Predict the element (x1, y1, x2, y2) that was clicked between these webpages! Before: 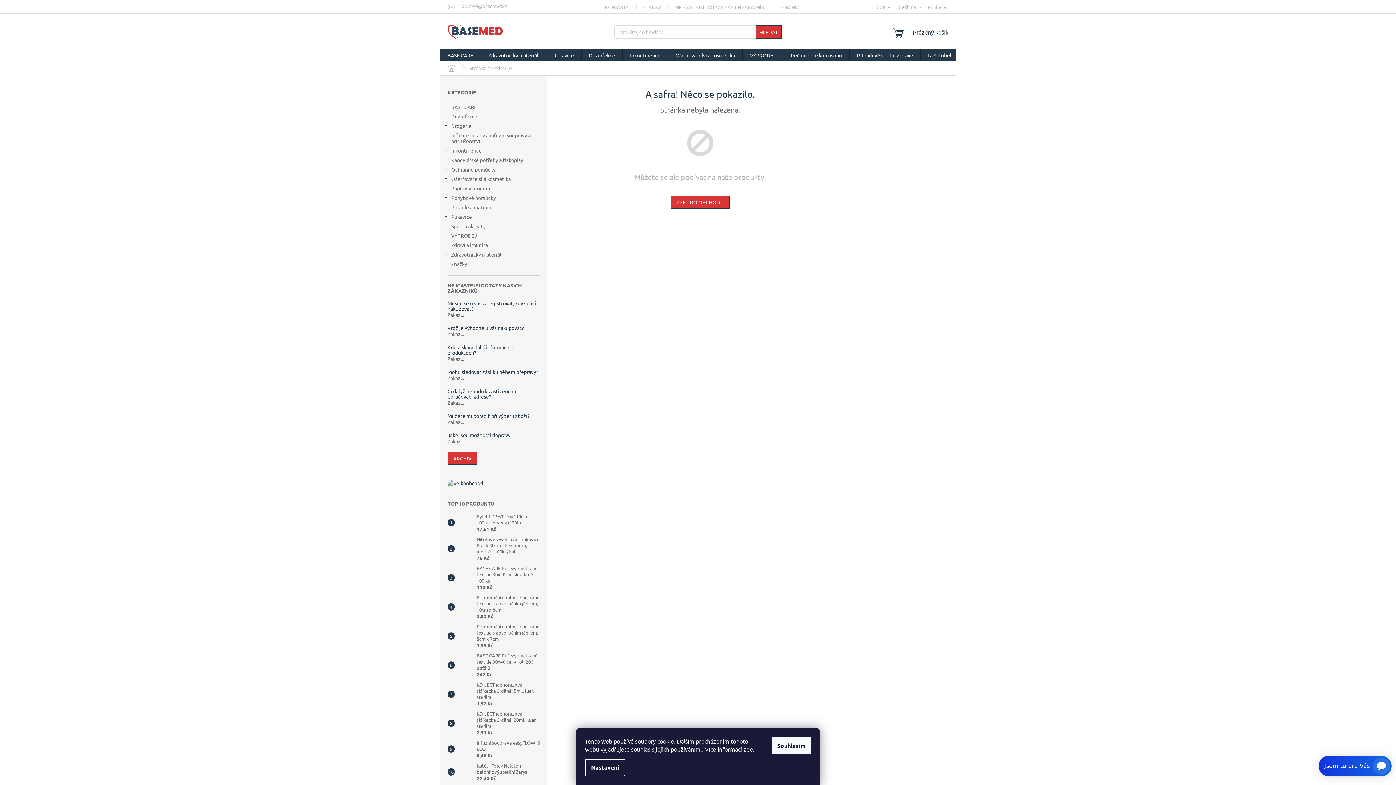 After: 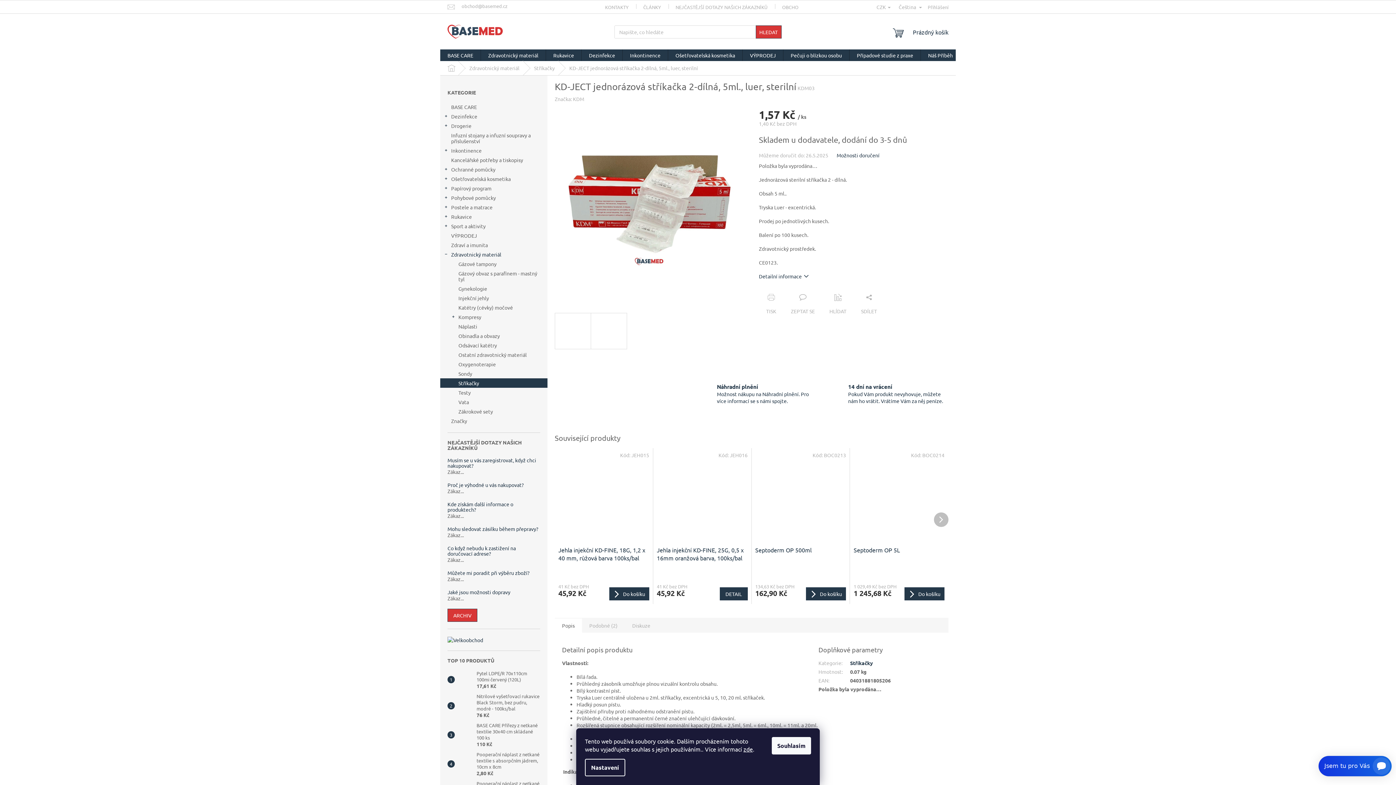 Action: bbox: (454, 687, 473, 701)